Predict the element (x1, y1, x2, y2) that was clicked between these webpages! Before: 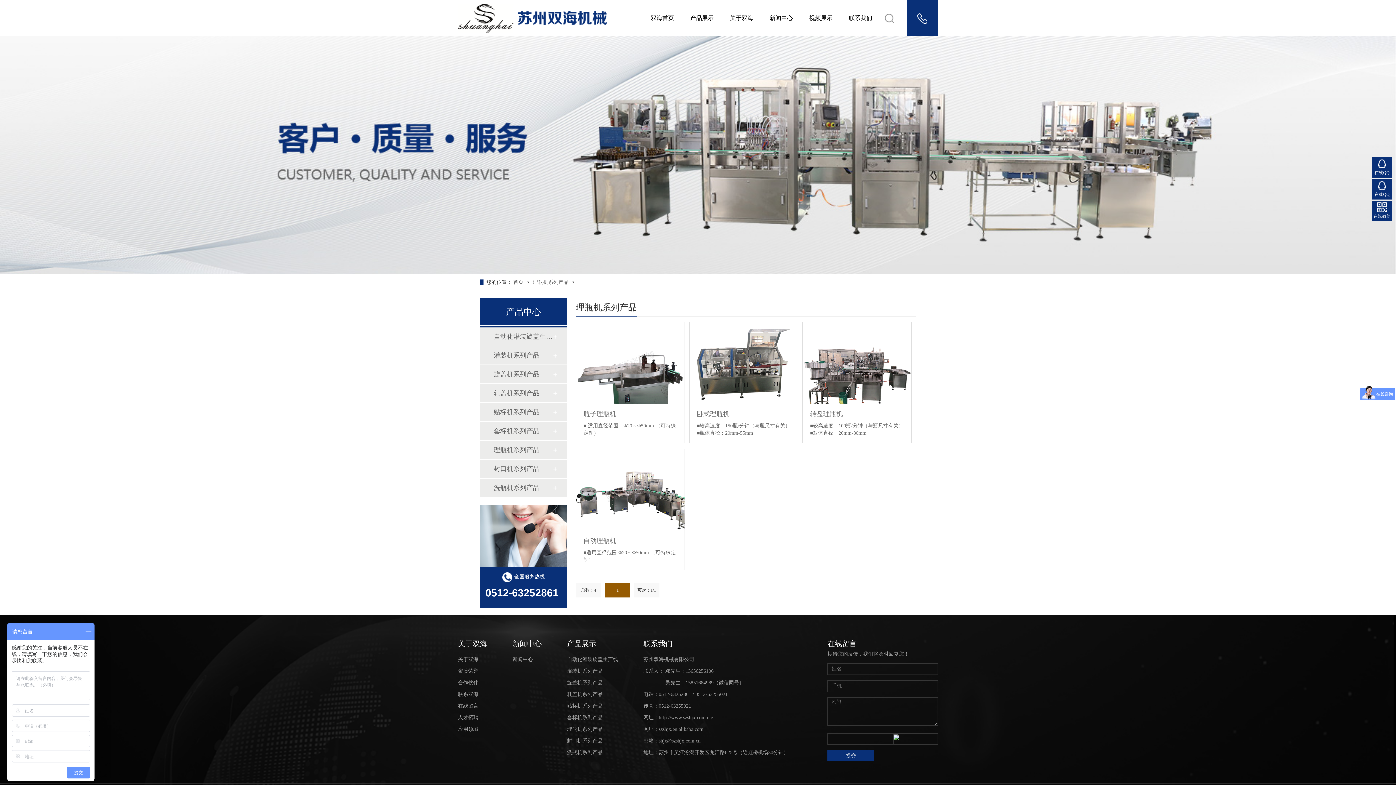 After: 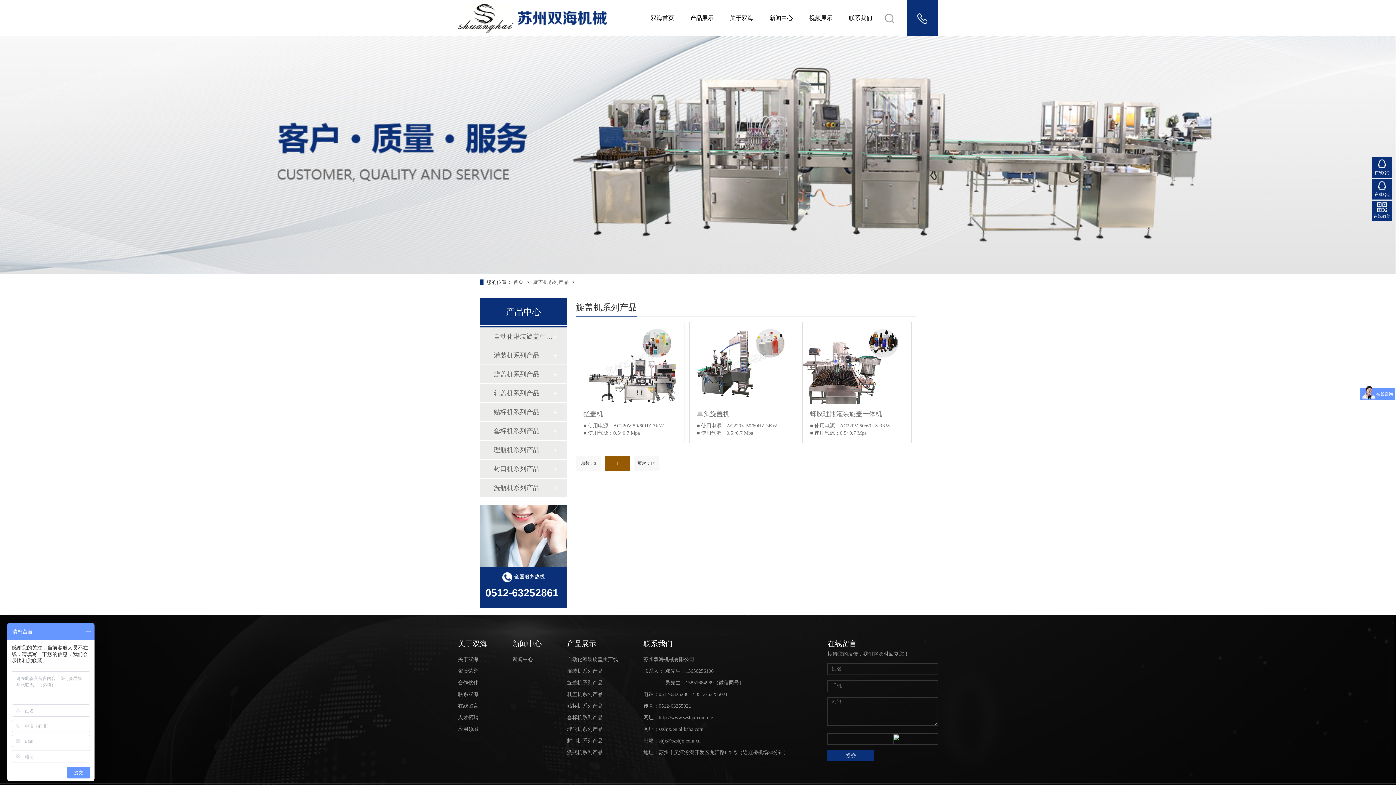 Action: bbox: (493, 365, 552, 383) label: 旋盖机系列产品